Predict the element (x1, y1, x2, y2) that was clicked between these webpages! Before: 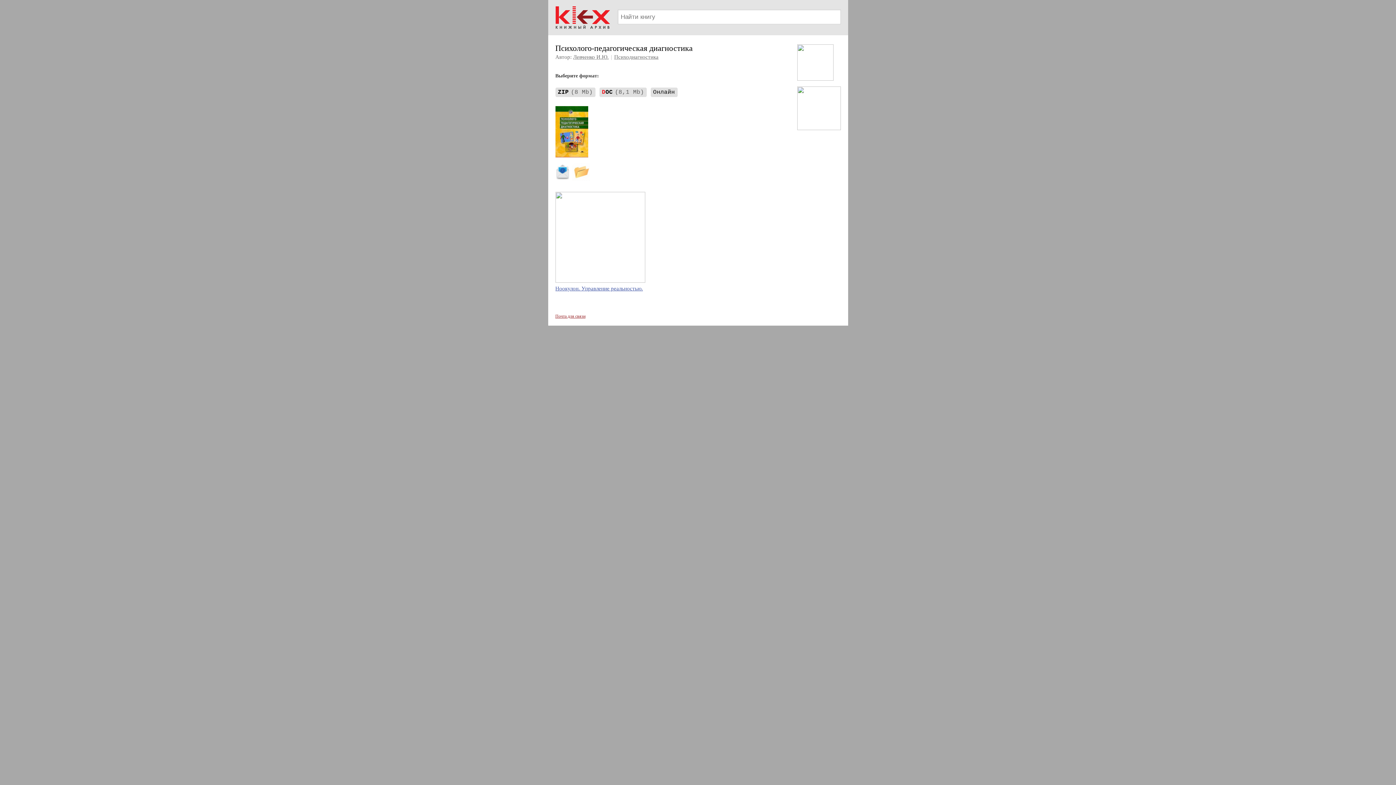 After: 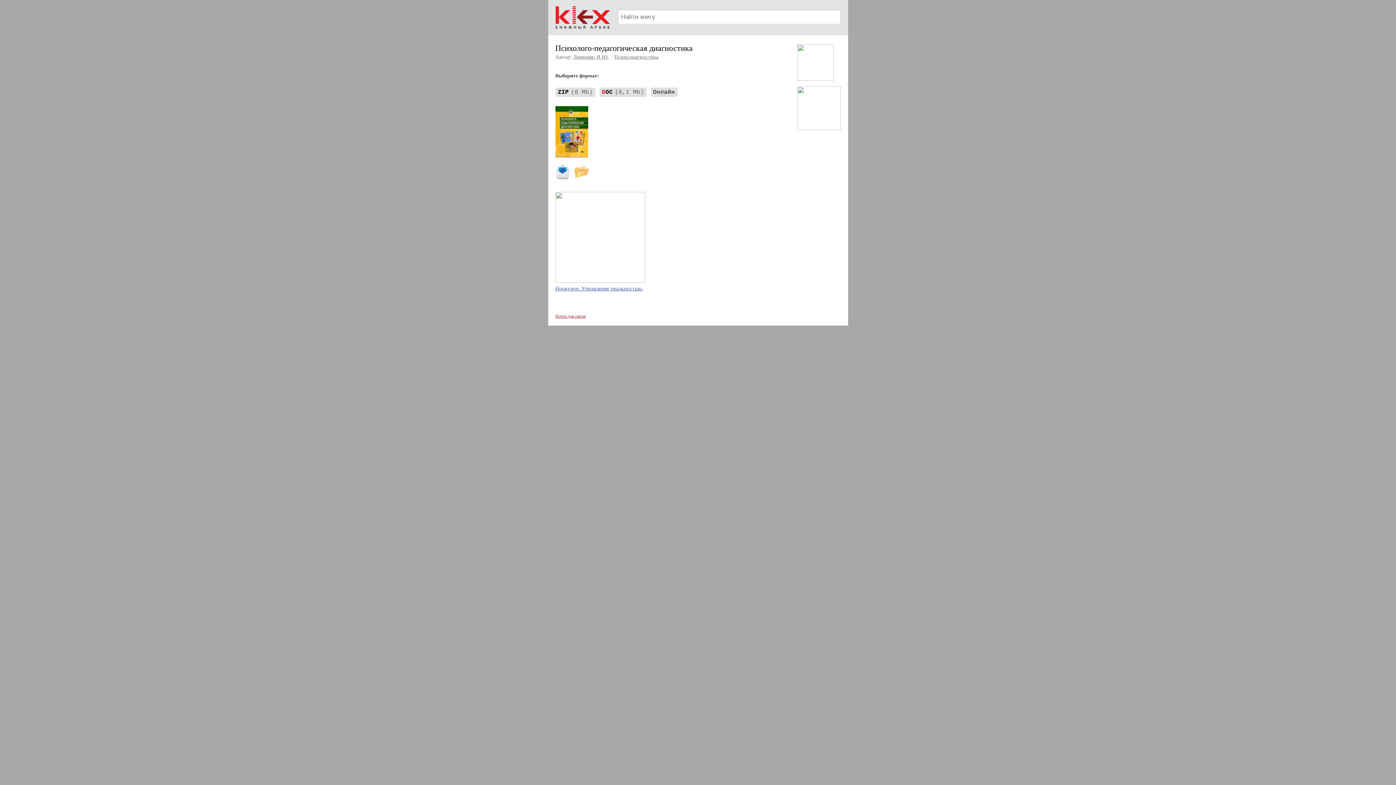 Action: bbox: (797, 76, 833, 81)